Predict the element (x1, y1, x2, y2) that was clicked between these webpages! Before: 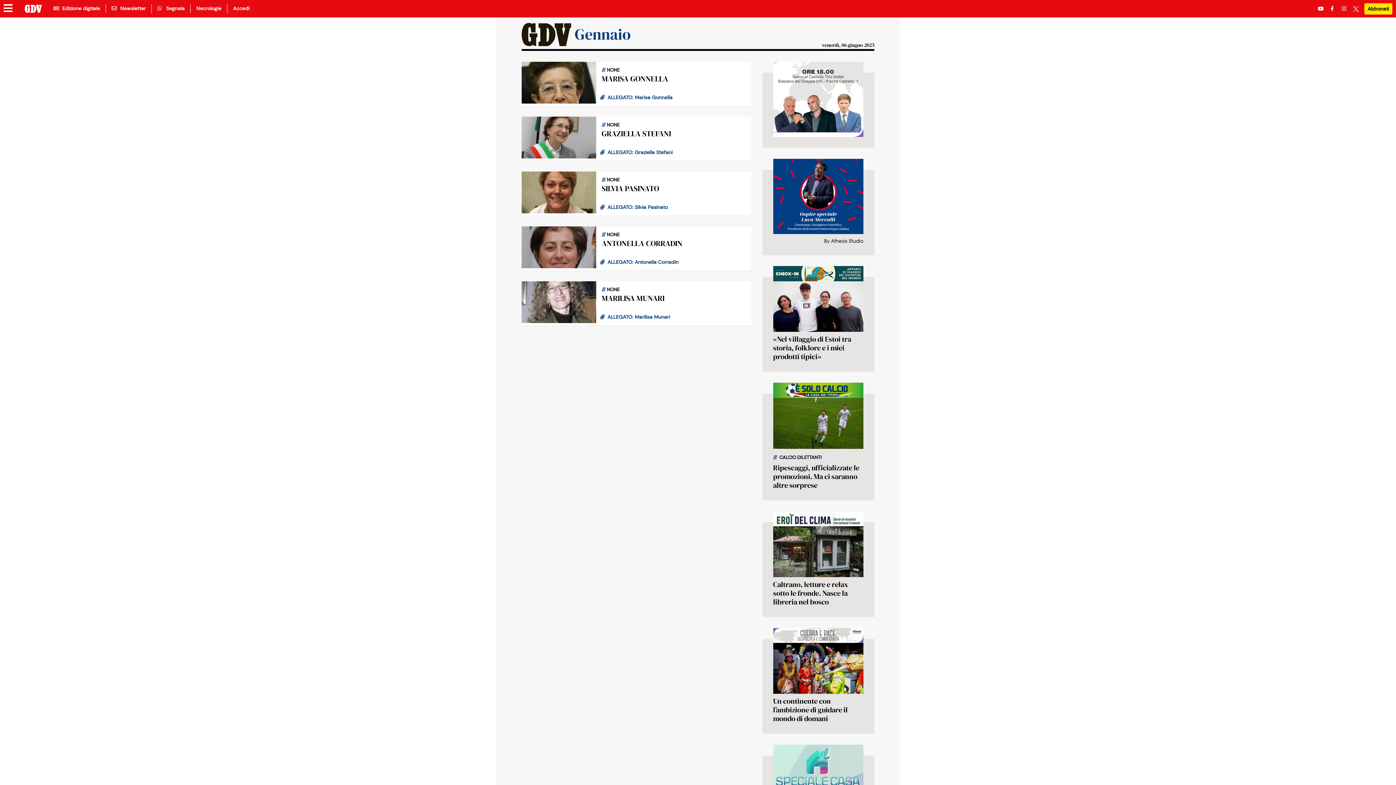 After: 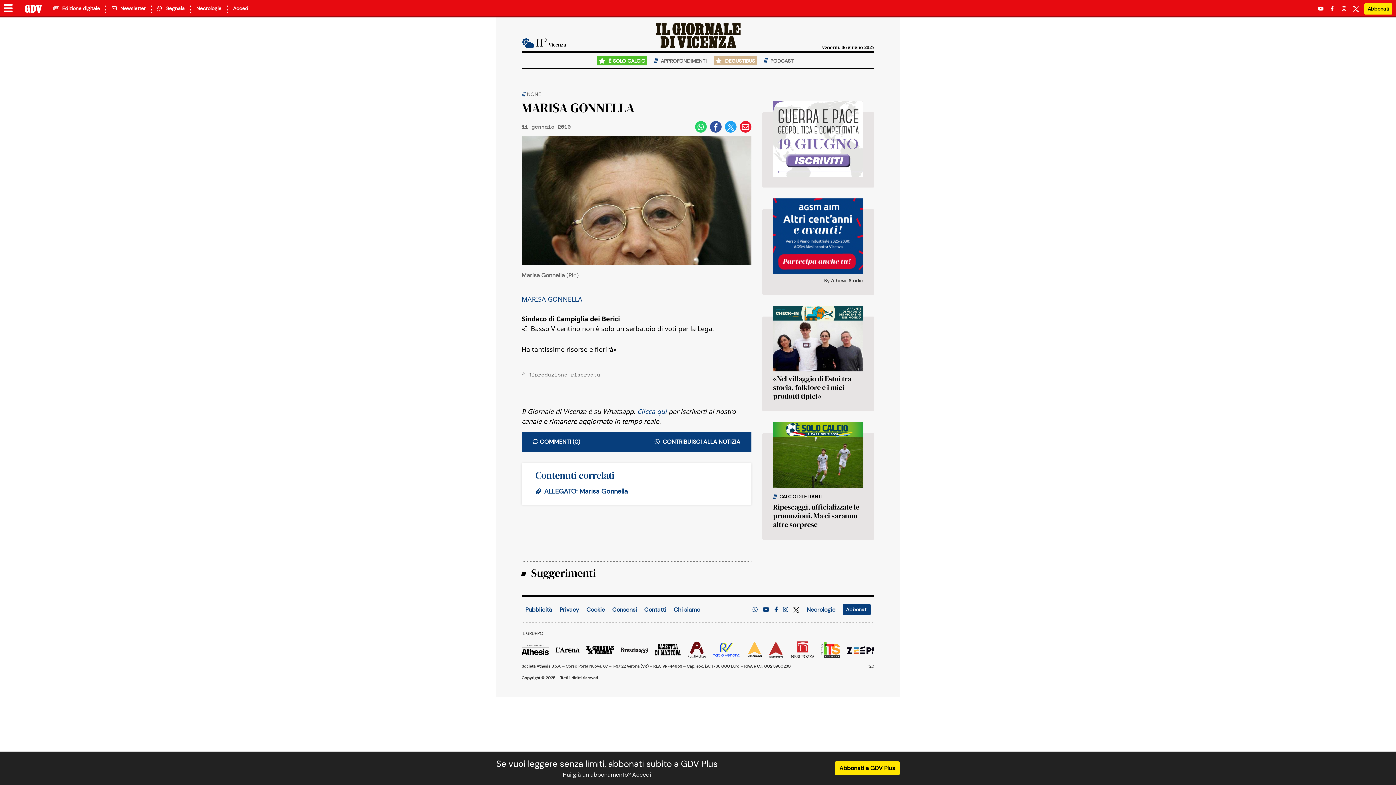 Action: label: MARISA GONNELLA bbox: (601, 73, 668, 84)